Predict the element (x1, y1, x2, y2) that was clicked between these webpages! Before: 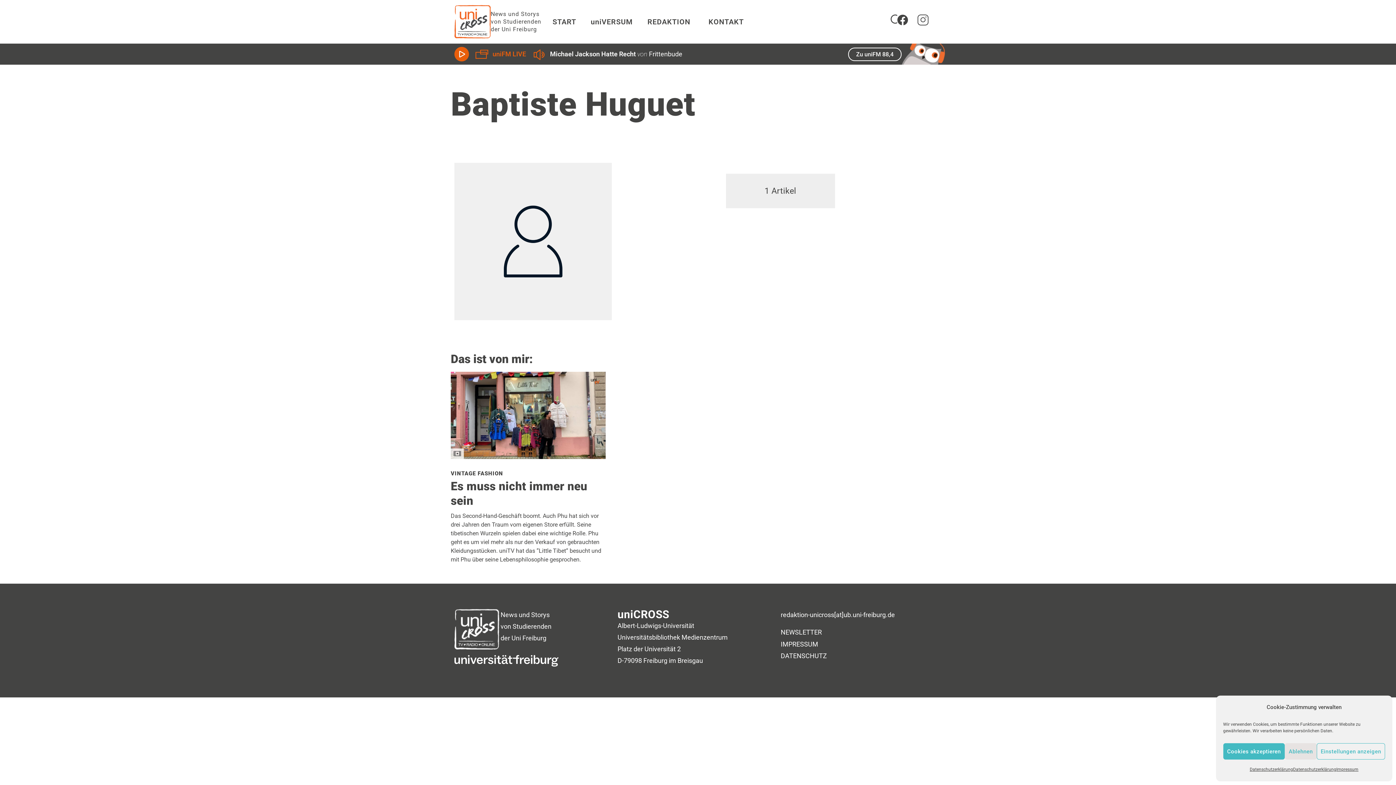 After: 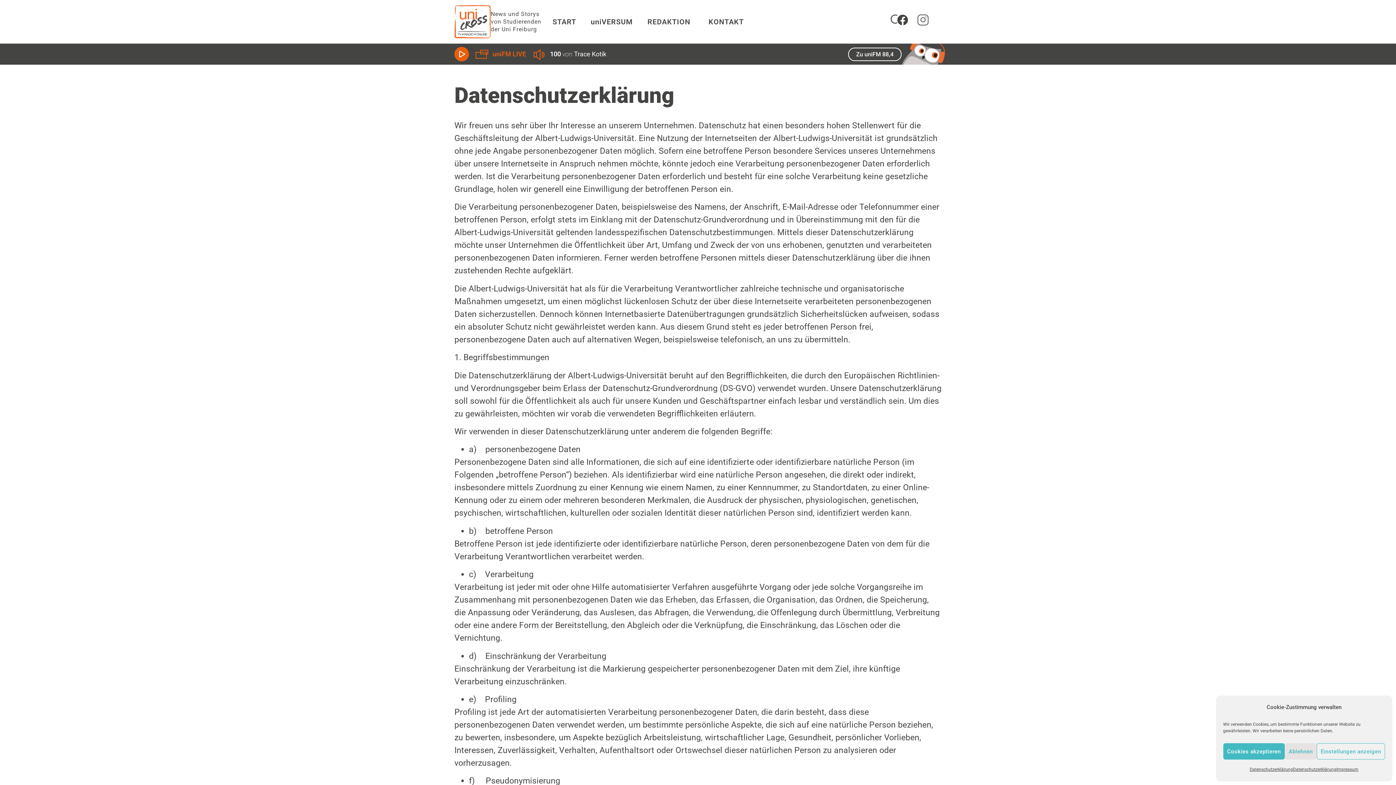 Action: label: DATENSCHUTZ bbox: (780, 650, 936, 662)